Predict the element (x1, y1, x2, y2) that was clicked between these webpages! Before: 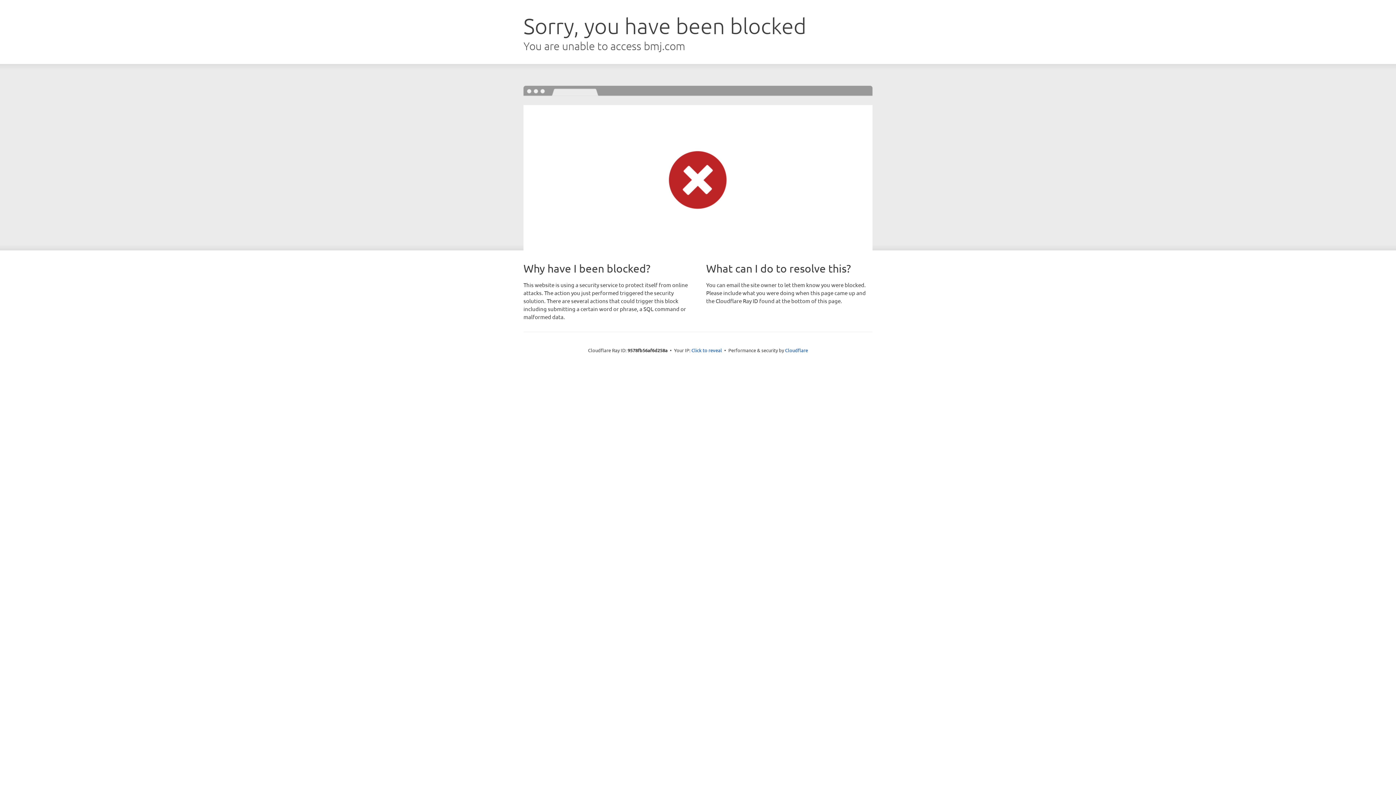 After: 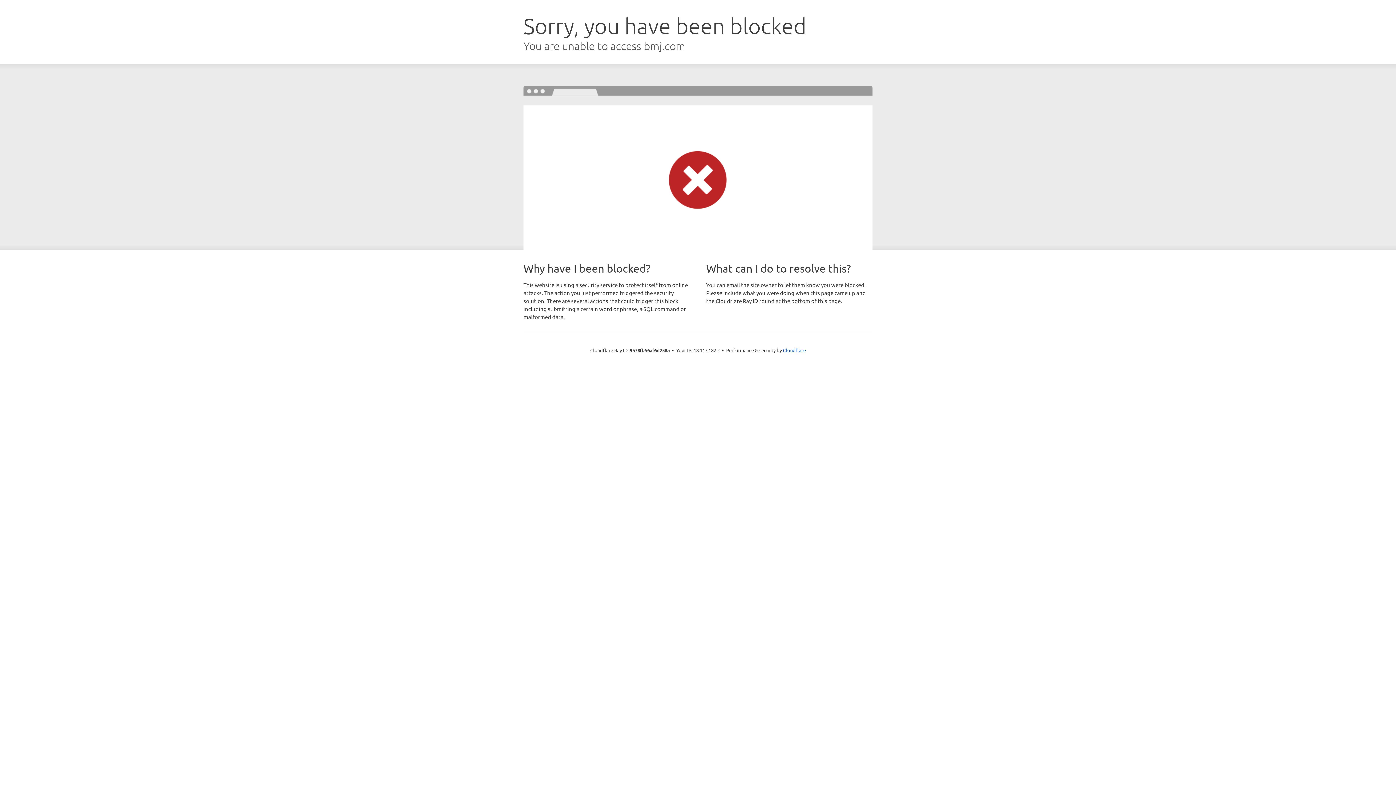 Action: bbox: (691, 346, 722, 353) label: Click to reveal